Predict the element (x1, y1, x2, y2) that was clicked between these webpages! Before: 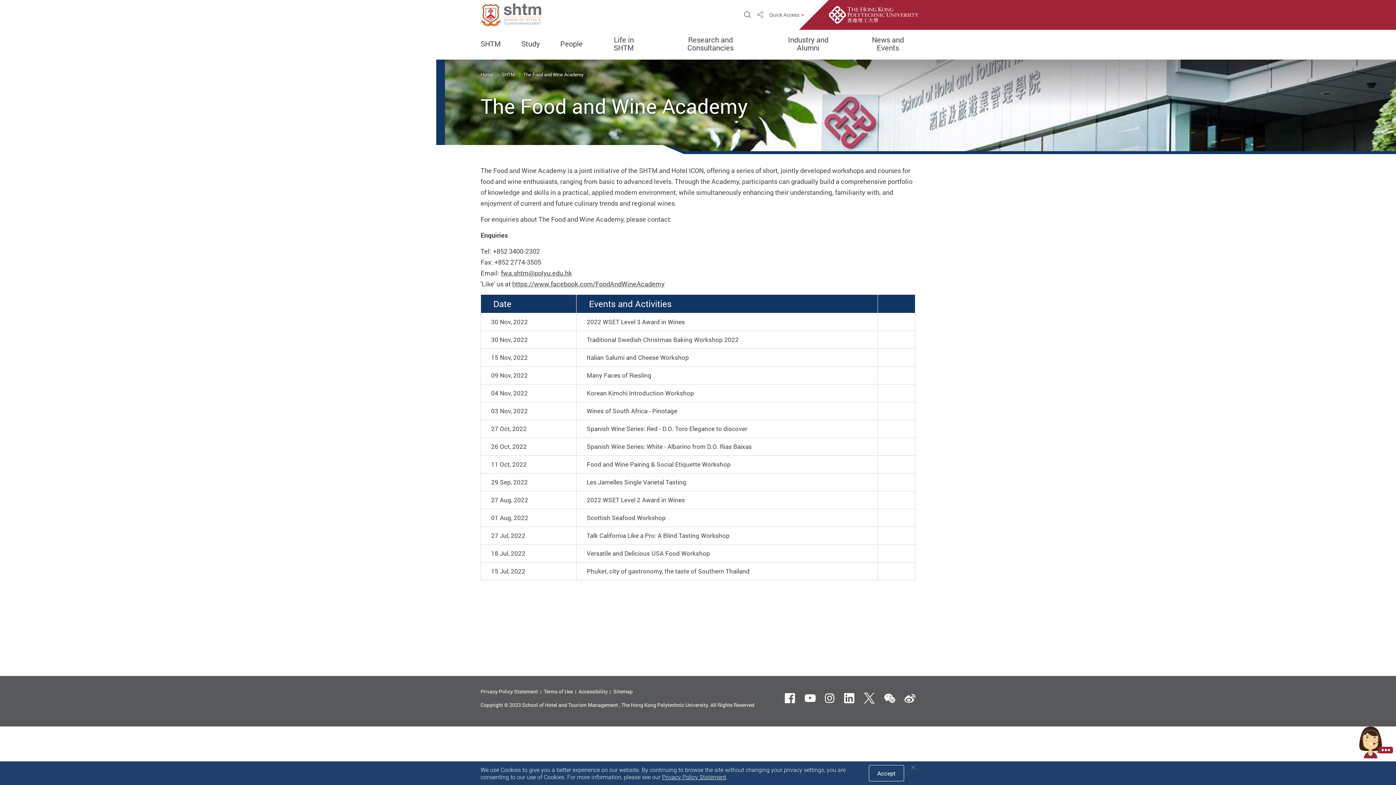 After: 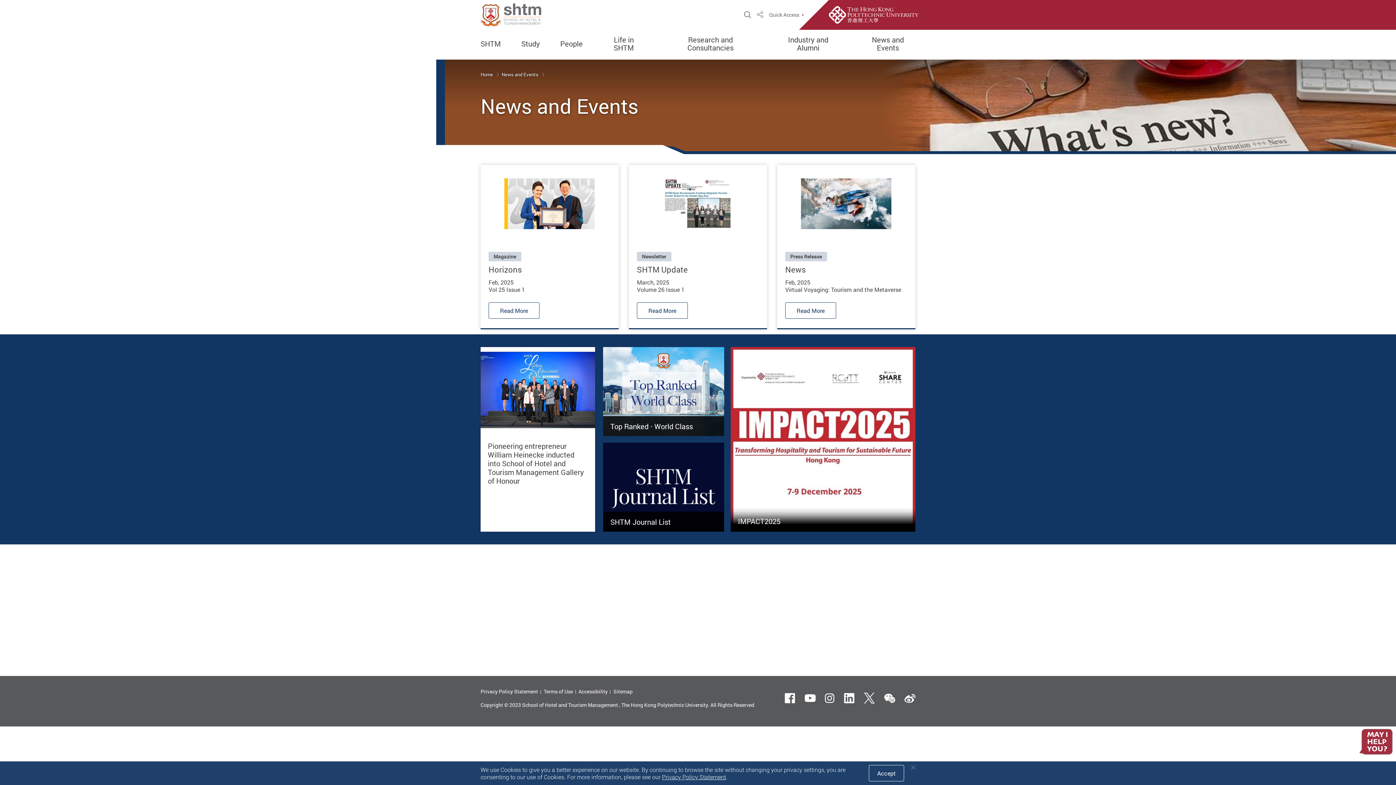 Action: bbox: (860, 36, 915, 52) label: News and Events